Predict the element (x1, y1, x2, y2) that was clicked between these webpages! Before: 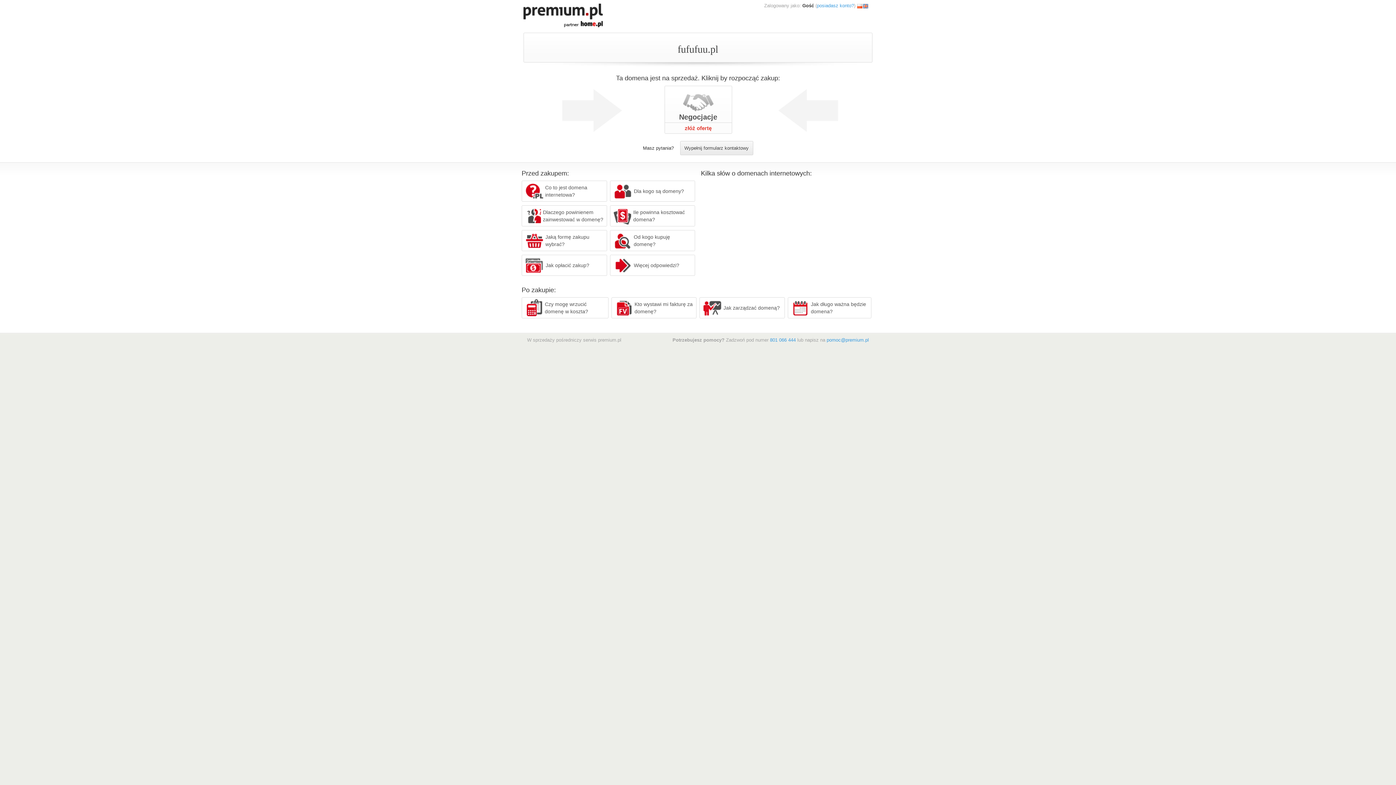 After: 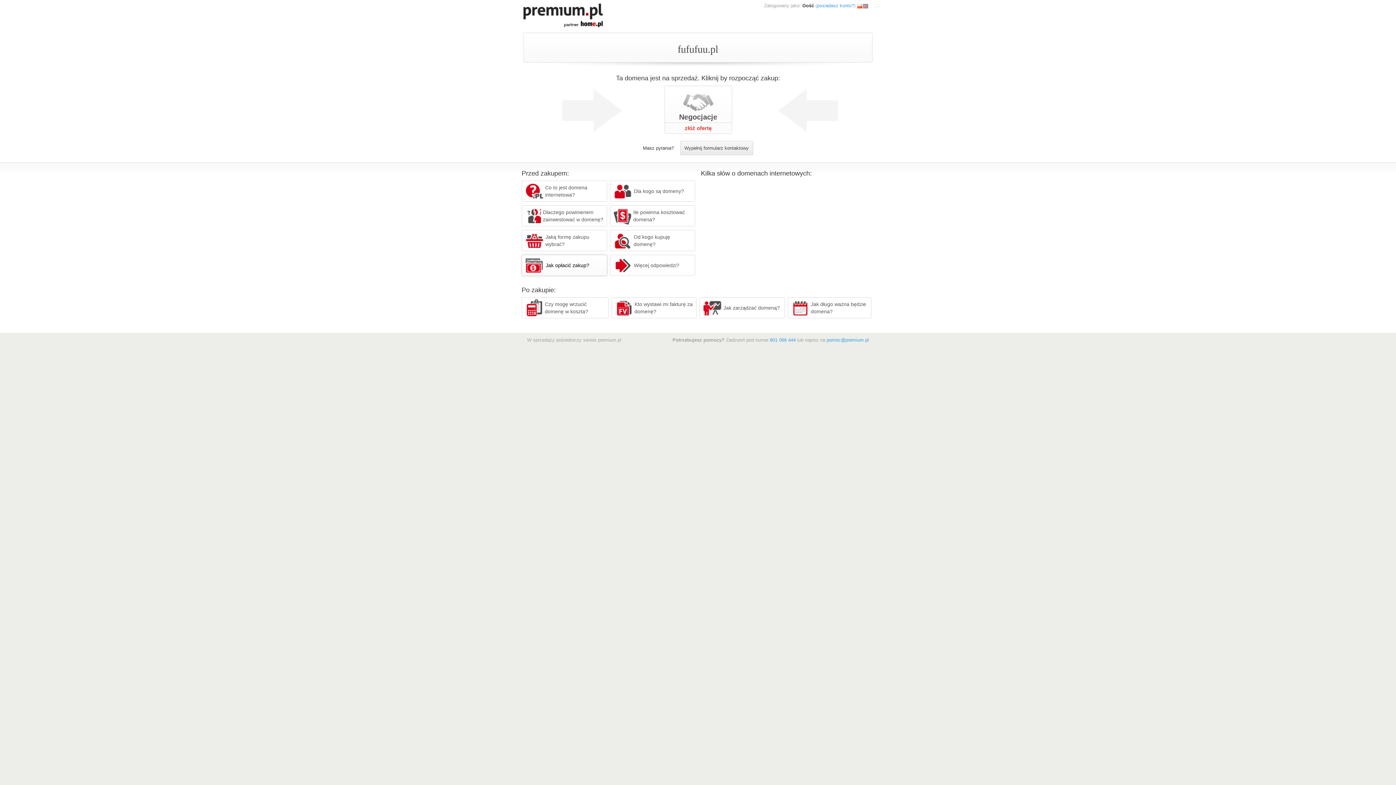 Action: label: Jak opłacić zakup? bbox: (521, 254, 607, 276)